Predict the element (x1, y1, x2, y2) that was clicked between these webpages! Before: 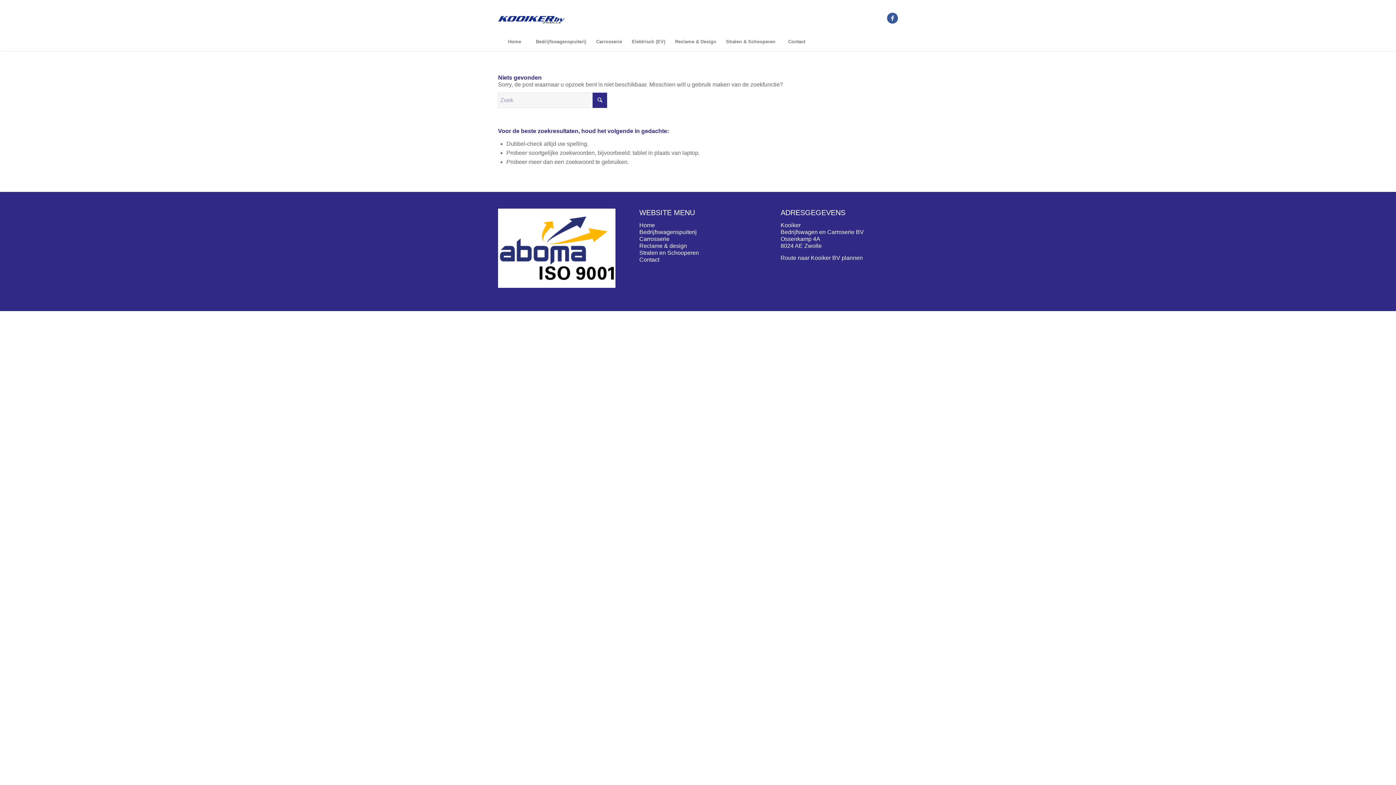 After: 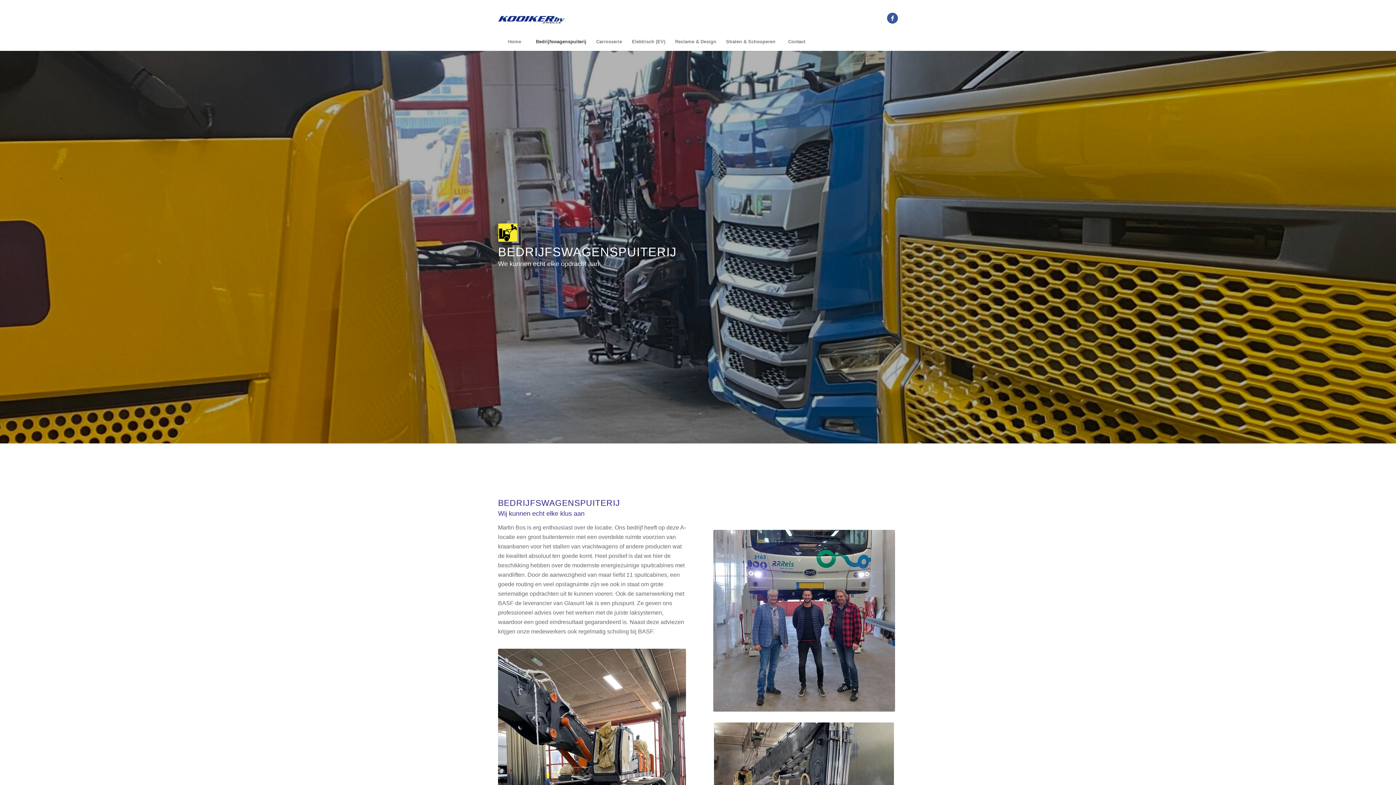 Action: bbox: (530, 32, 591, 50) label: Bedrijfswagenspuiterij